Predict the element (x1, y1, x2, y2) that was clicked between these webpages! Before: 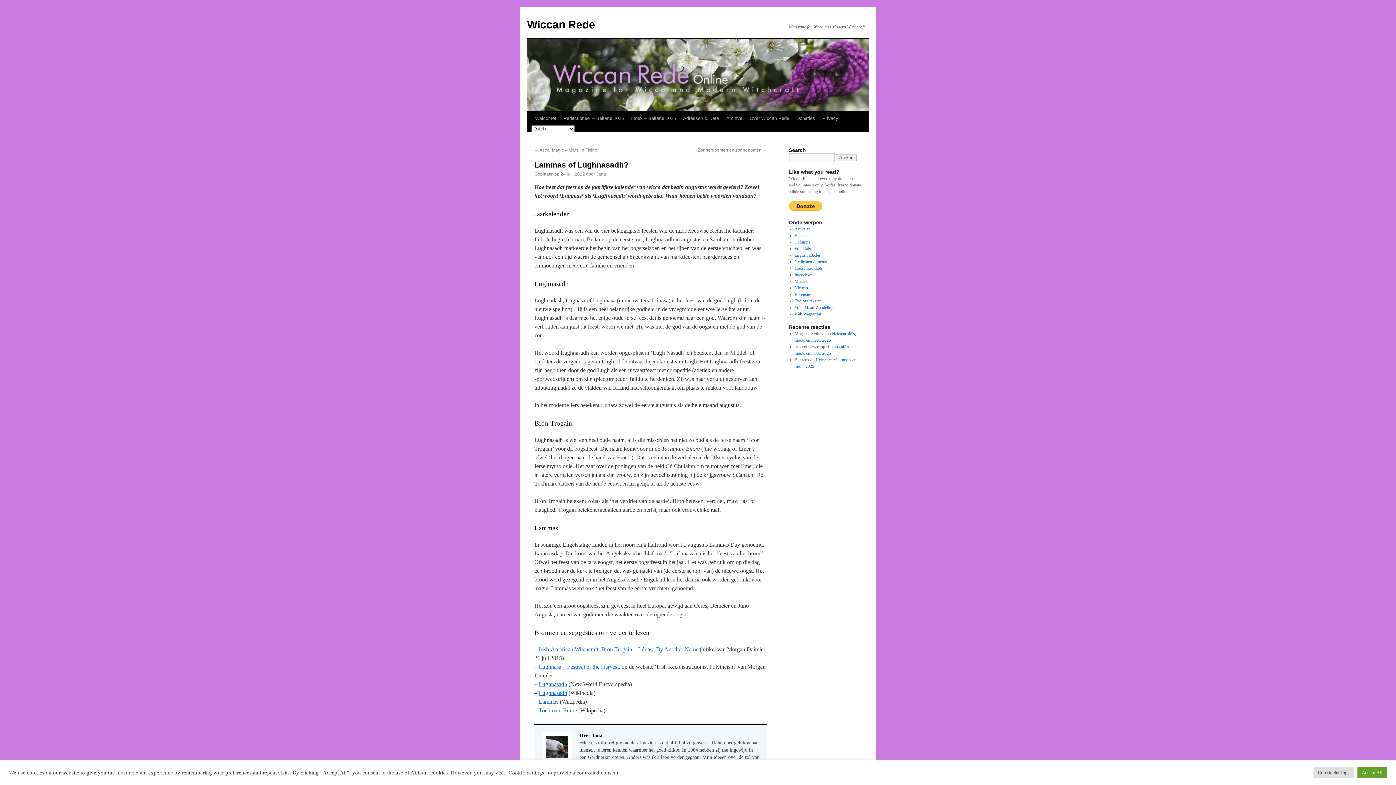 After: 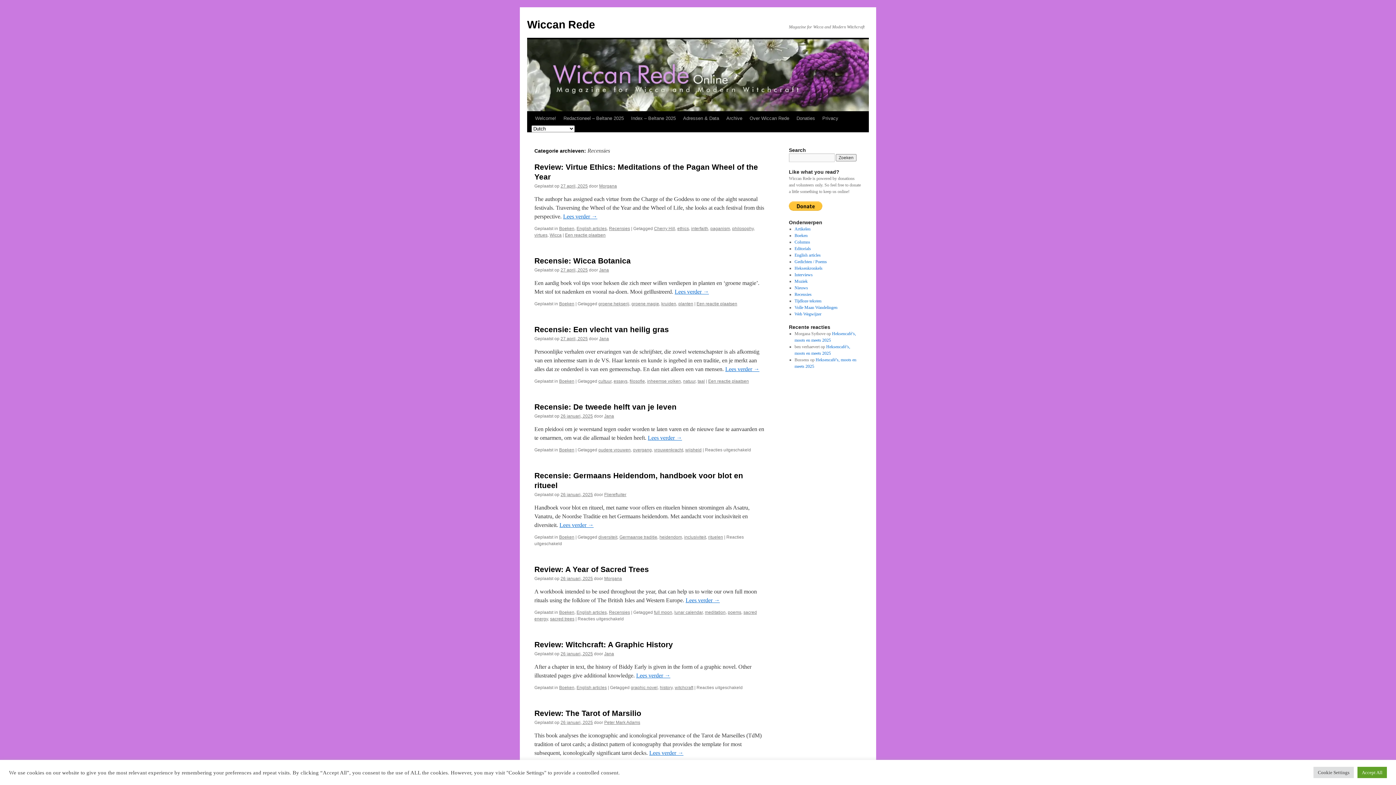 Action: label: Recensies bbox: (794, 292, 811, 297)